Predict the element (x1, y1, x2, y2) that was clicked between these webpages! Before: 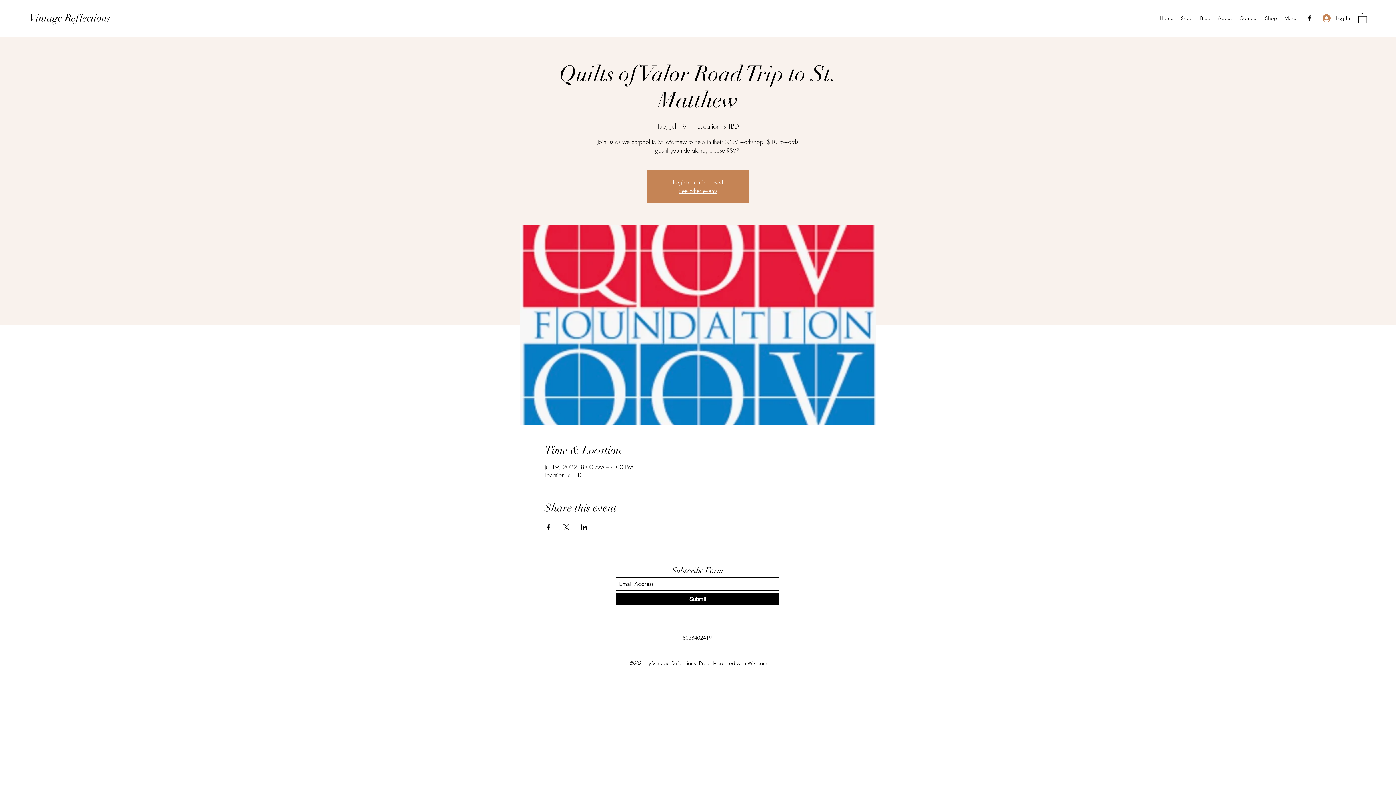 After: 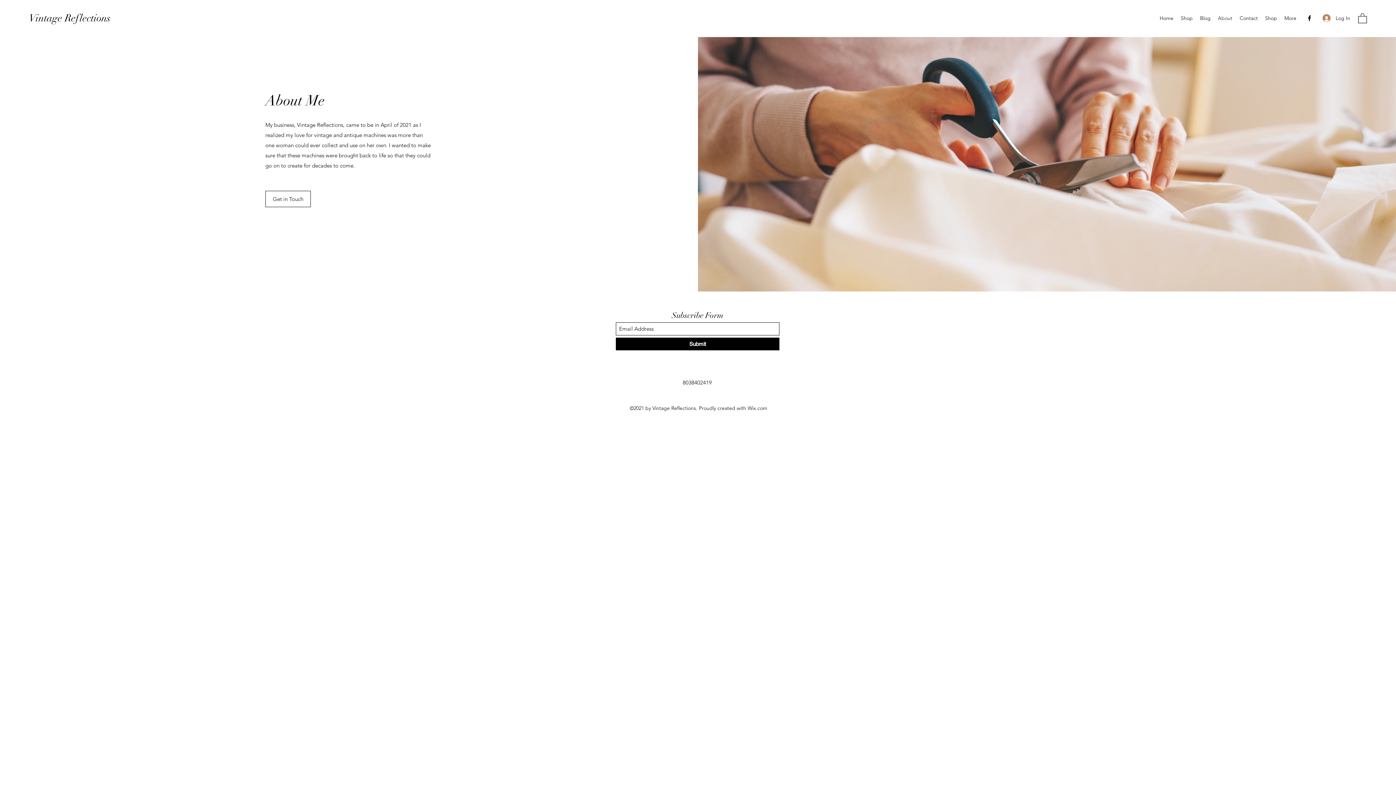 Action: label: About bbox: (1214, 12, 1236, 23)